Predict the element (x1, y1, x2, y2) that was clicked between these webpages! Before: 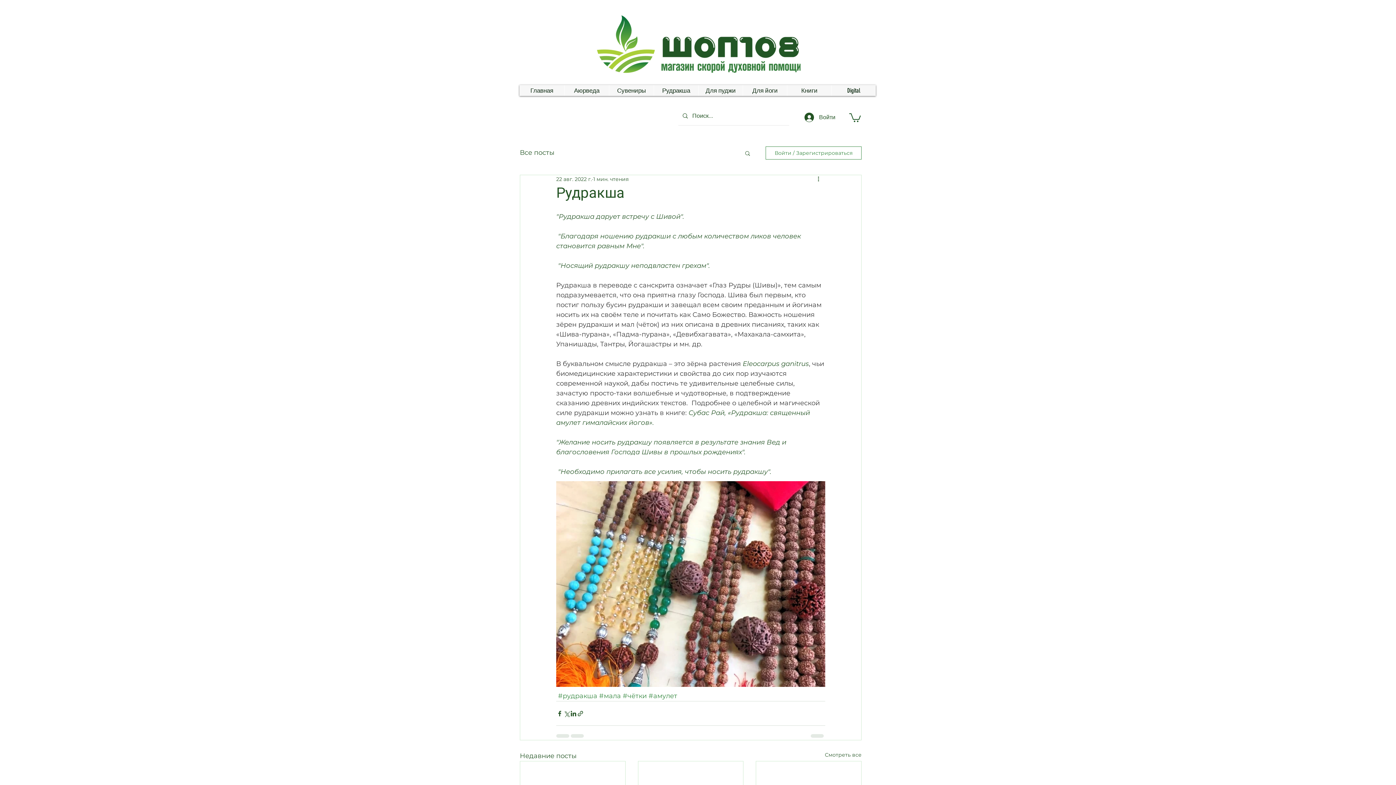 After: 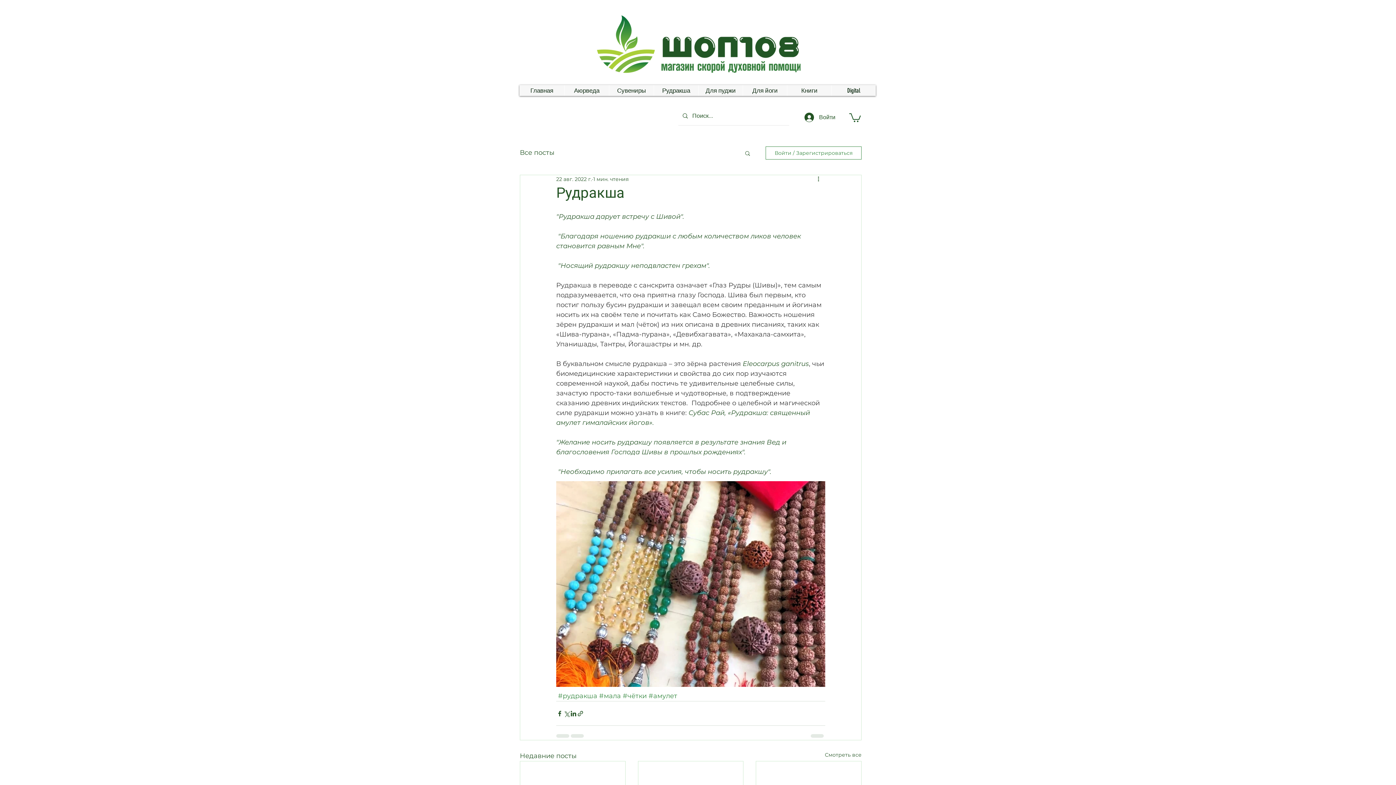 Action: bbox: (744, 150, 751, 155) label: Поиск